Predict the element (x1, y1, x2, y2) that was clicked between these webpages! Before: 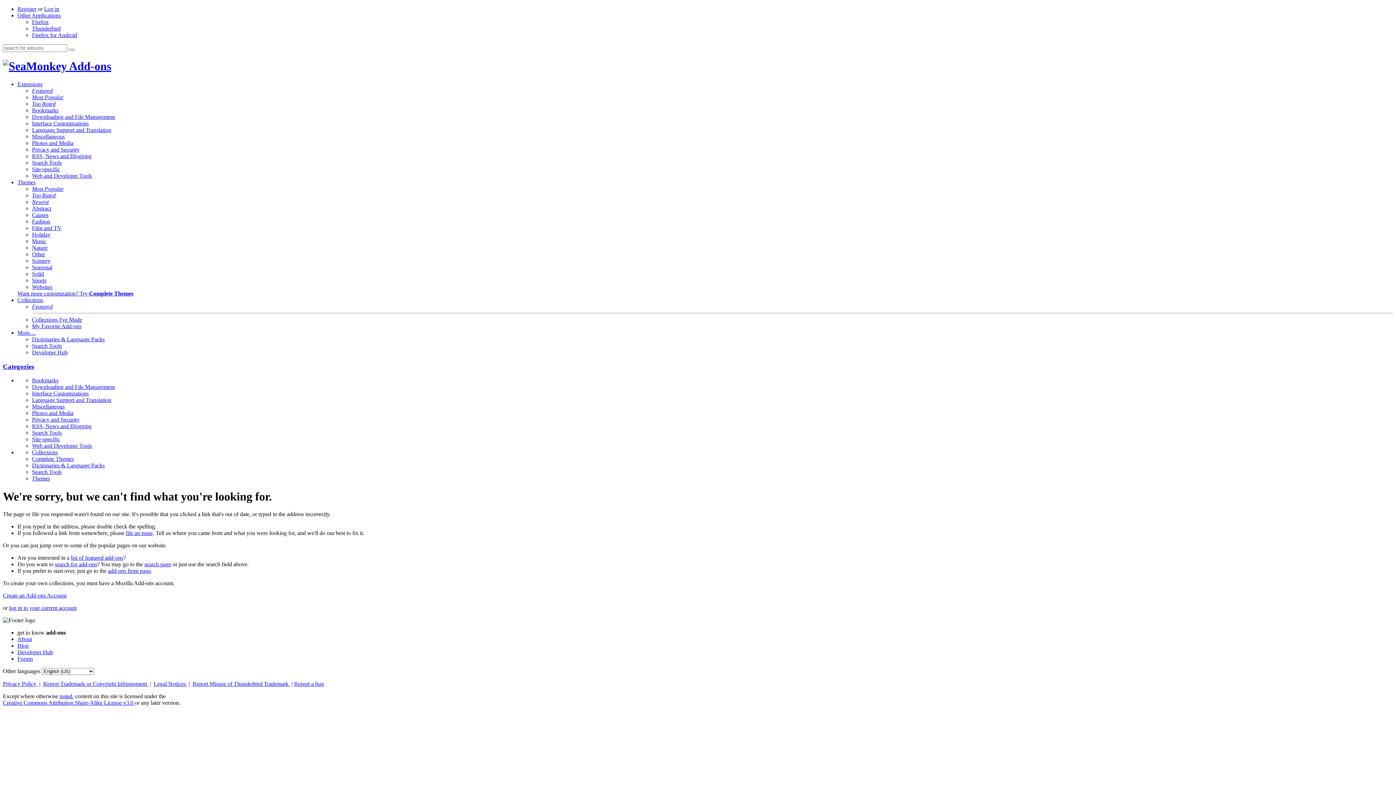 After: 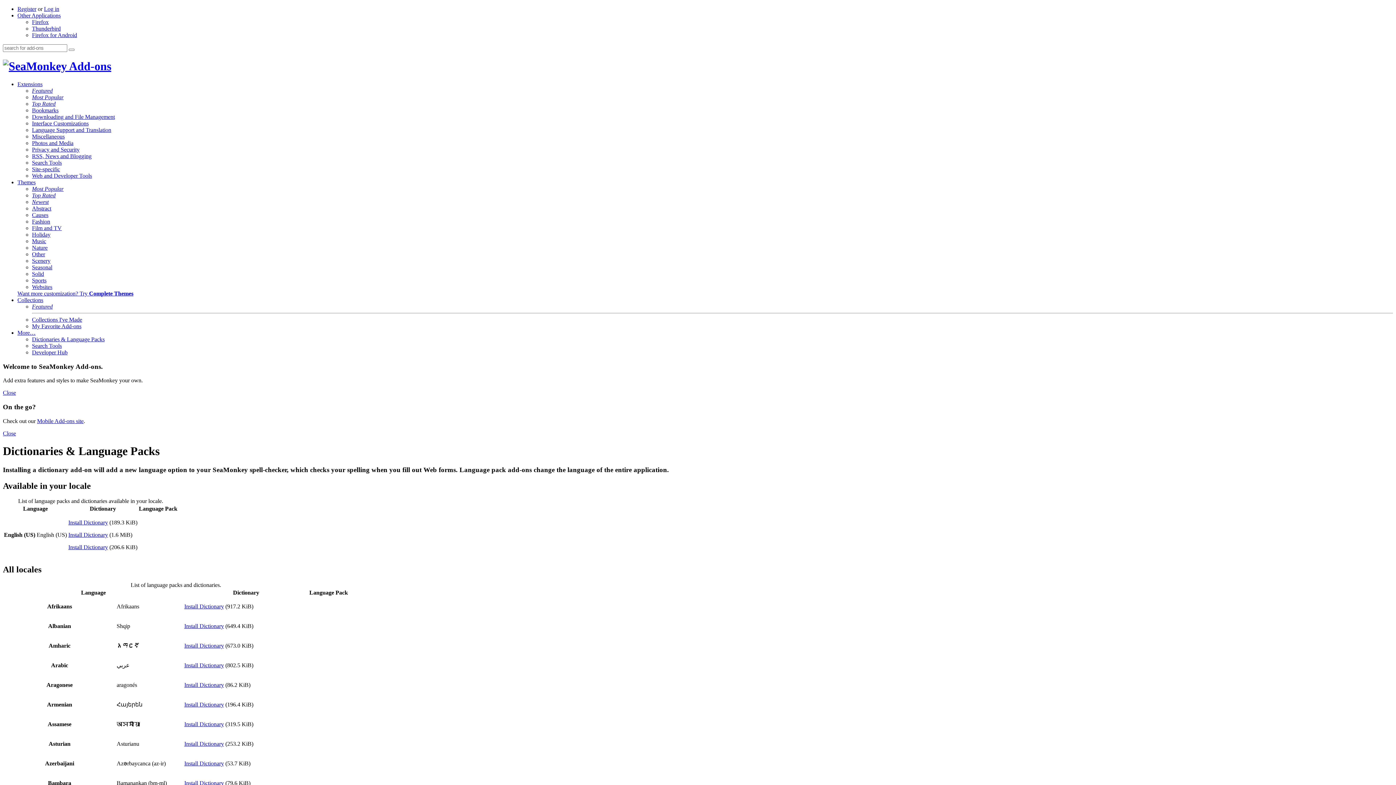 Action: label: Dictionaries & Language Packs bbox: (32, 336, 104, 342)